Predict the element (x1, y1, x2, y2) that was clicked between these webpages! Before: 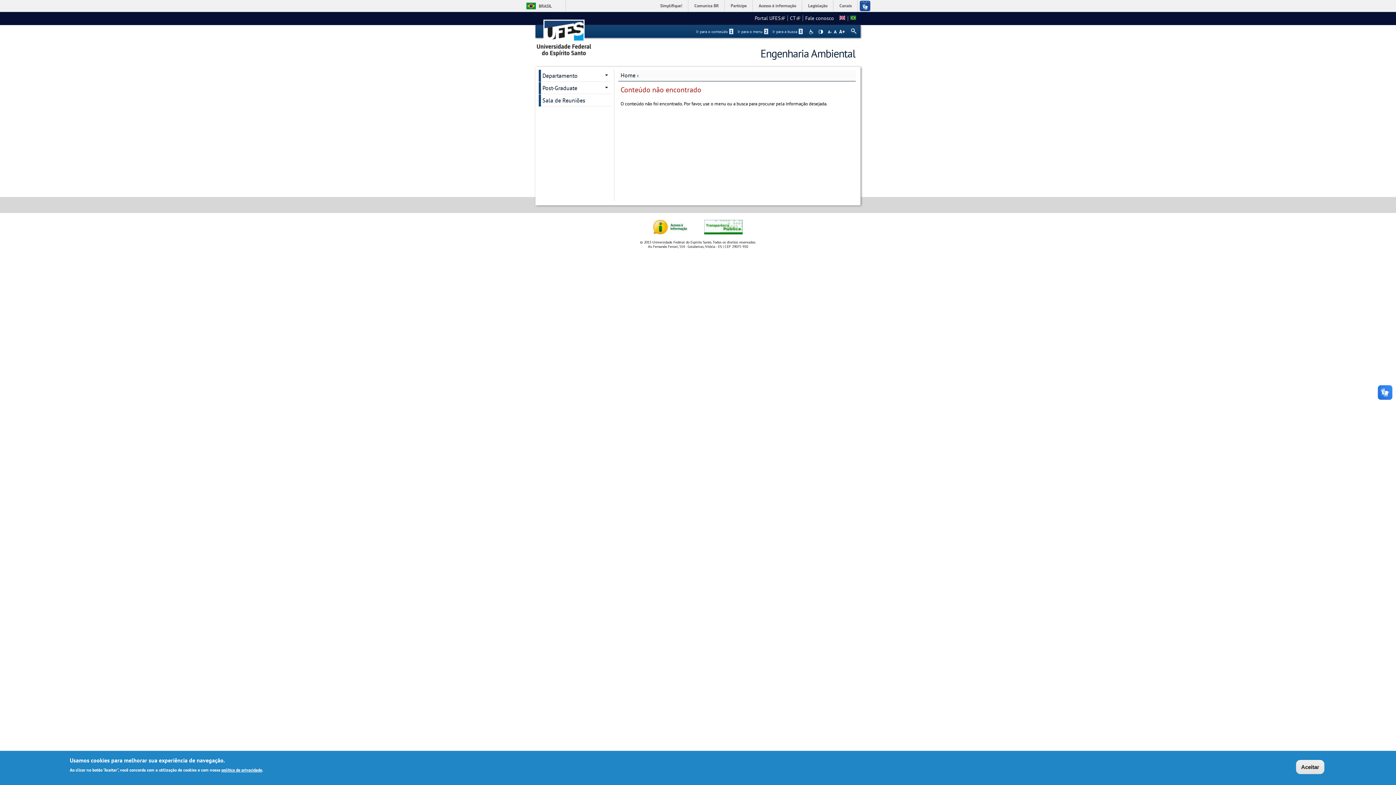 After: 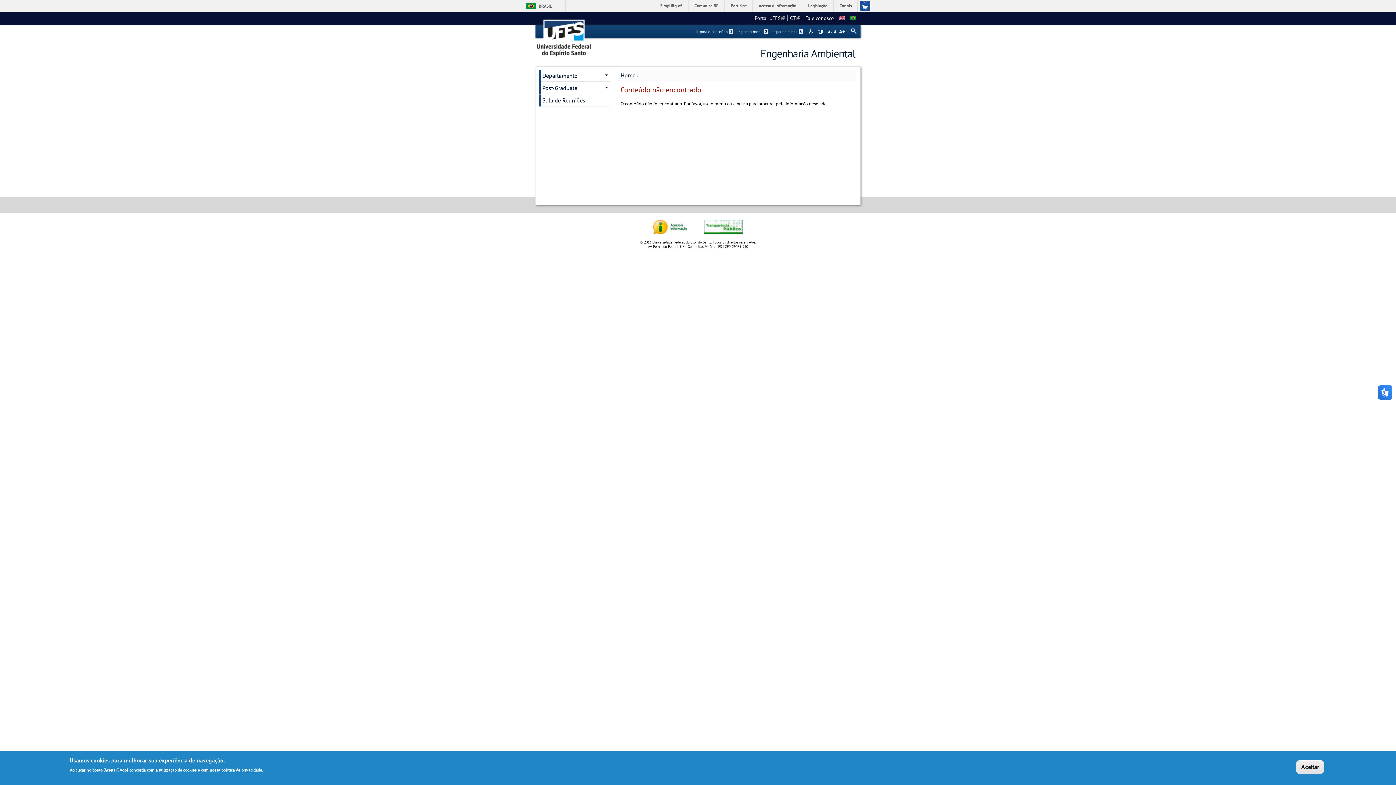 Action: bbox: (535, 12, 593, 58)